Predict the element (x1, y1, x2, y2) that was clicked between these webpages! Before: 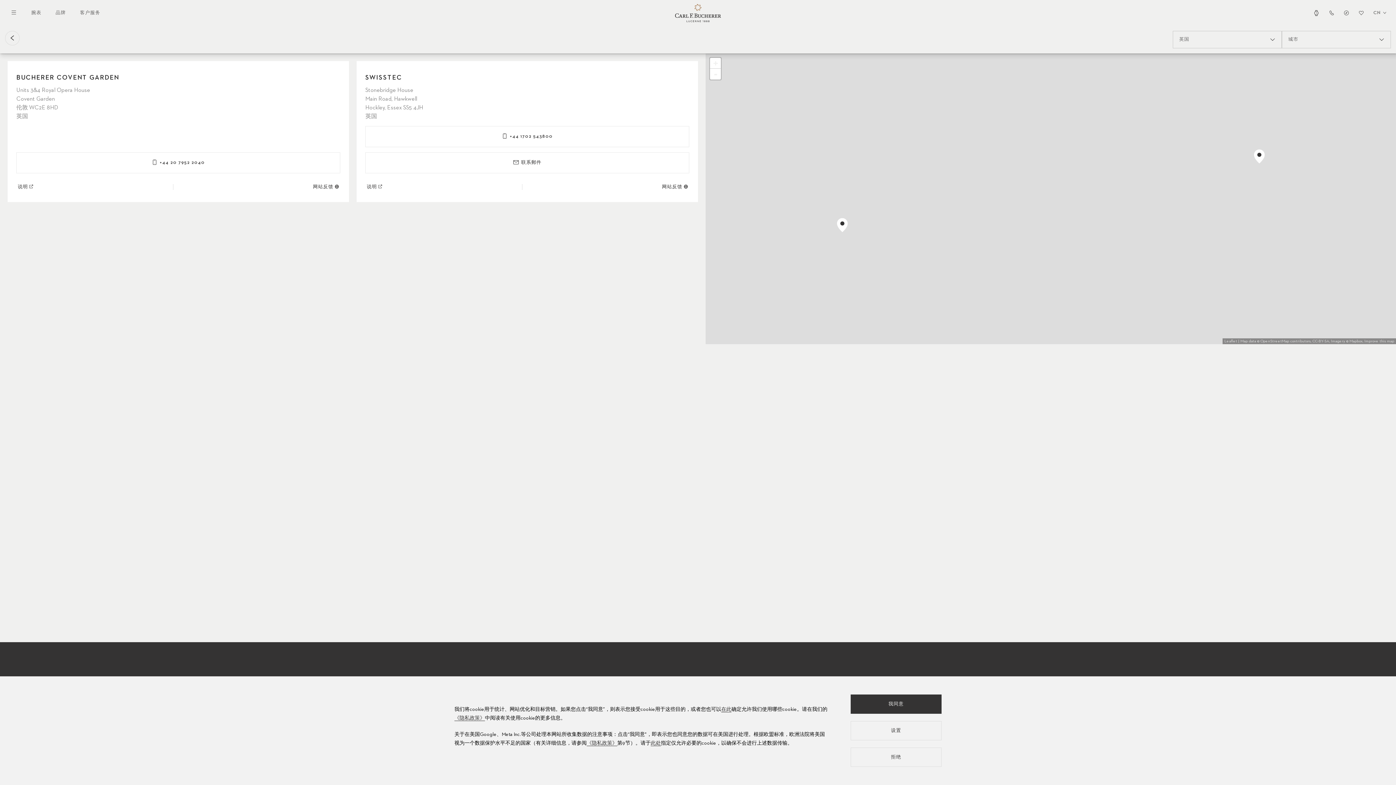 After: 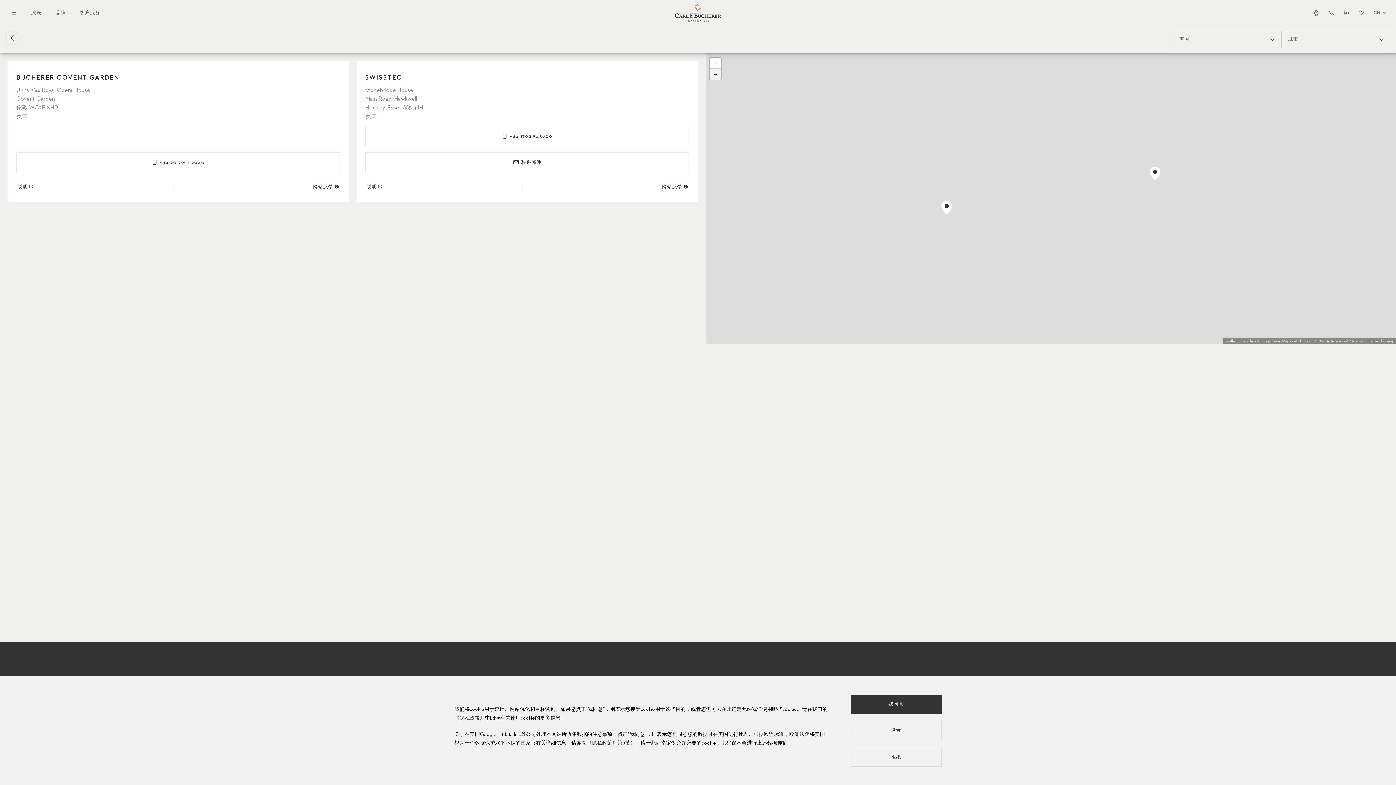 Action: bbox: (710, 68, 721, 79) label: -